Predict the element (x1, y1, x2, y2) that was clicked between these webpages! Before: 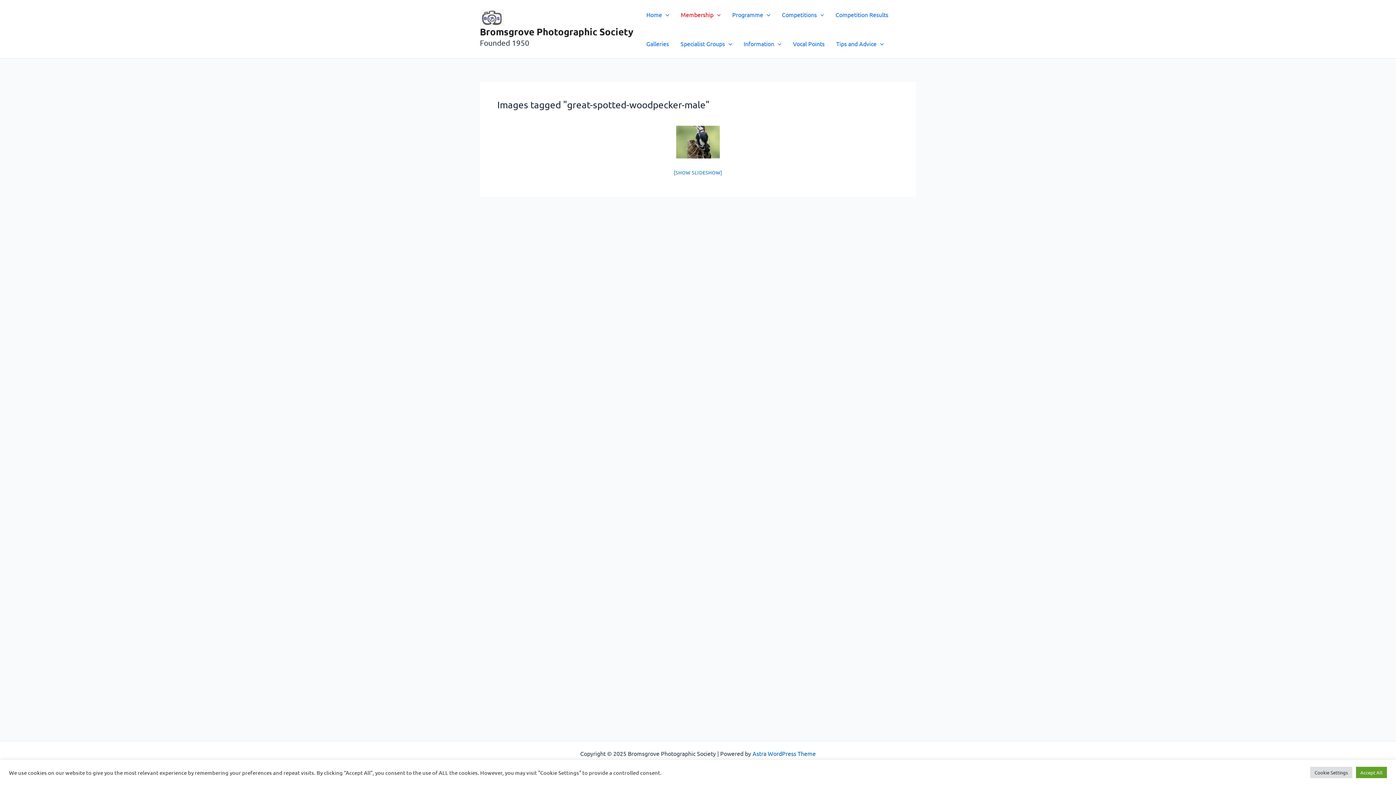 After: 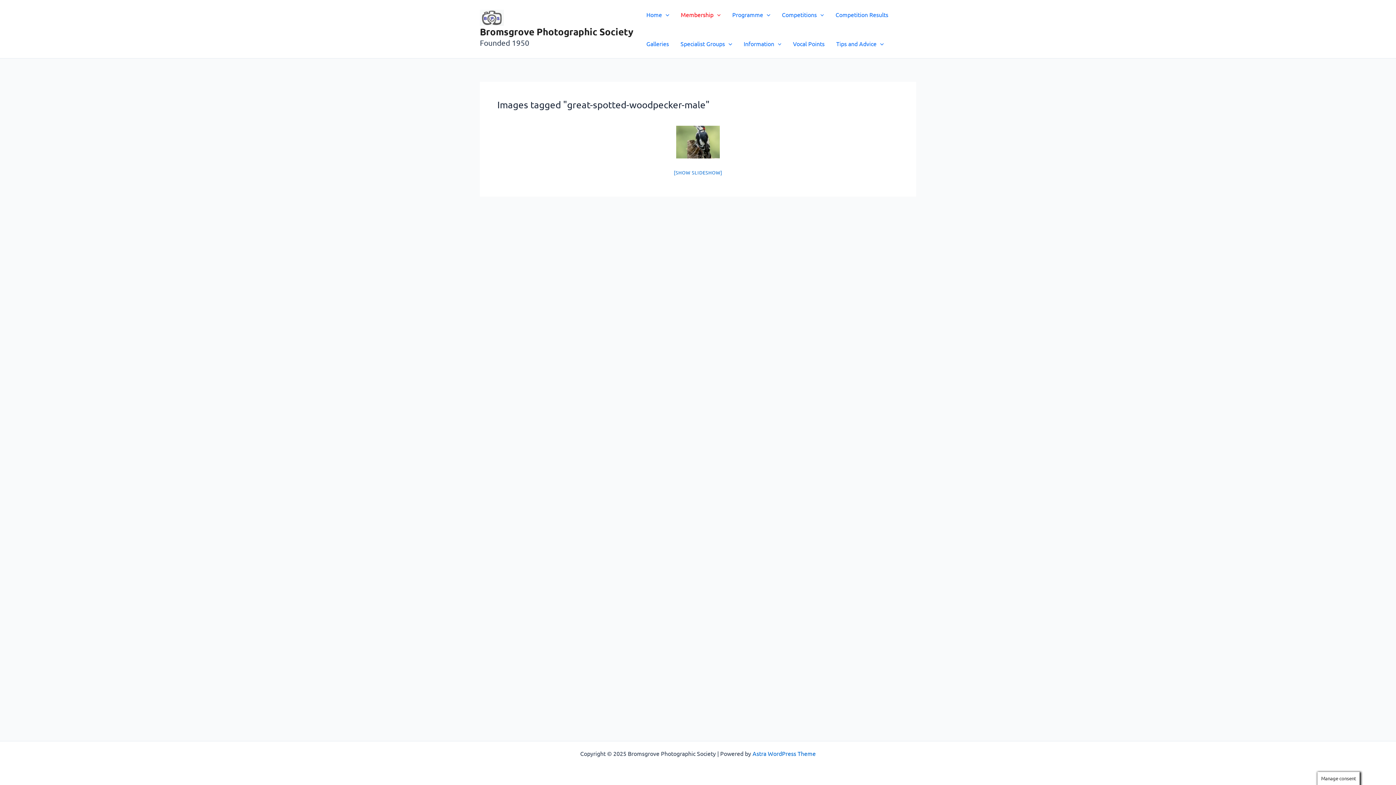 Action: label: Accept All bbox: (1356, 767, 1387, 778)